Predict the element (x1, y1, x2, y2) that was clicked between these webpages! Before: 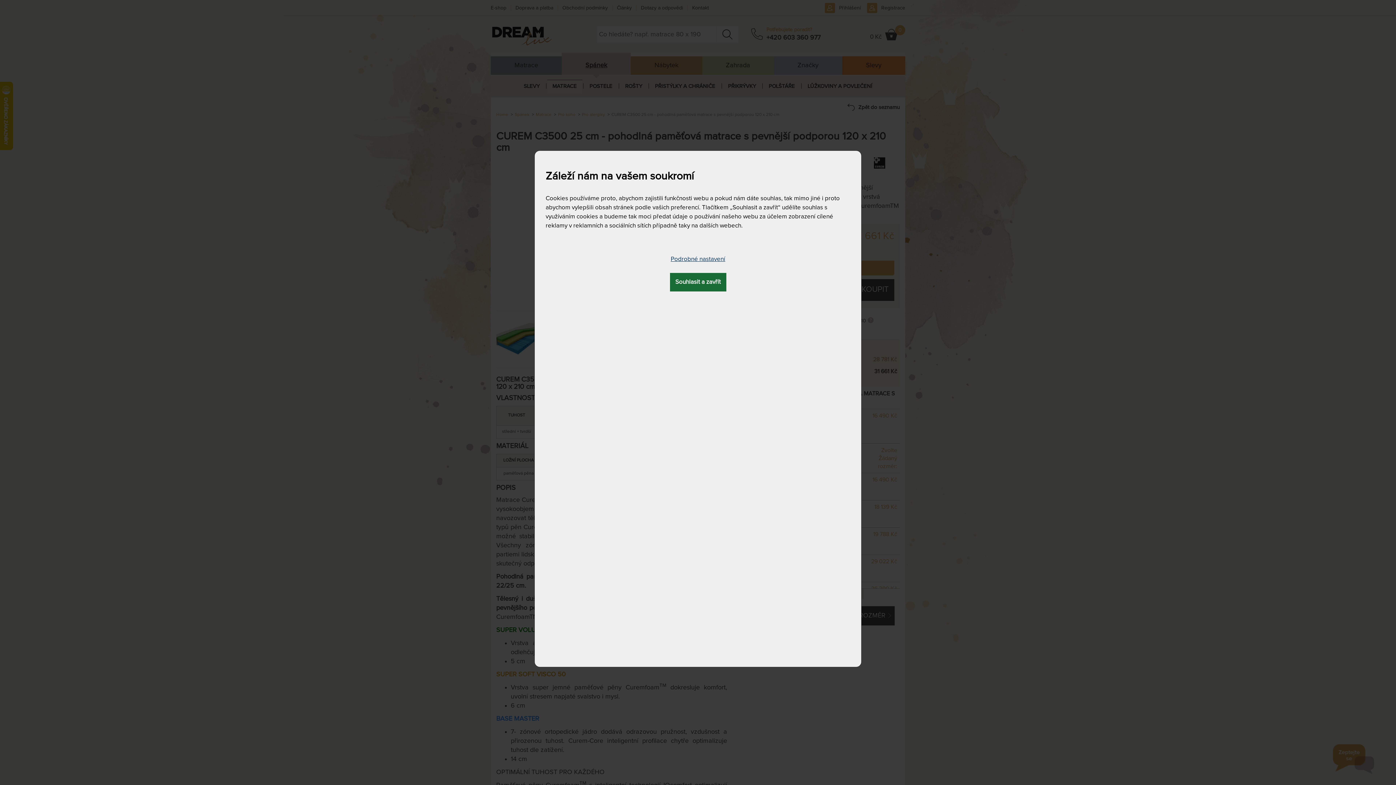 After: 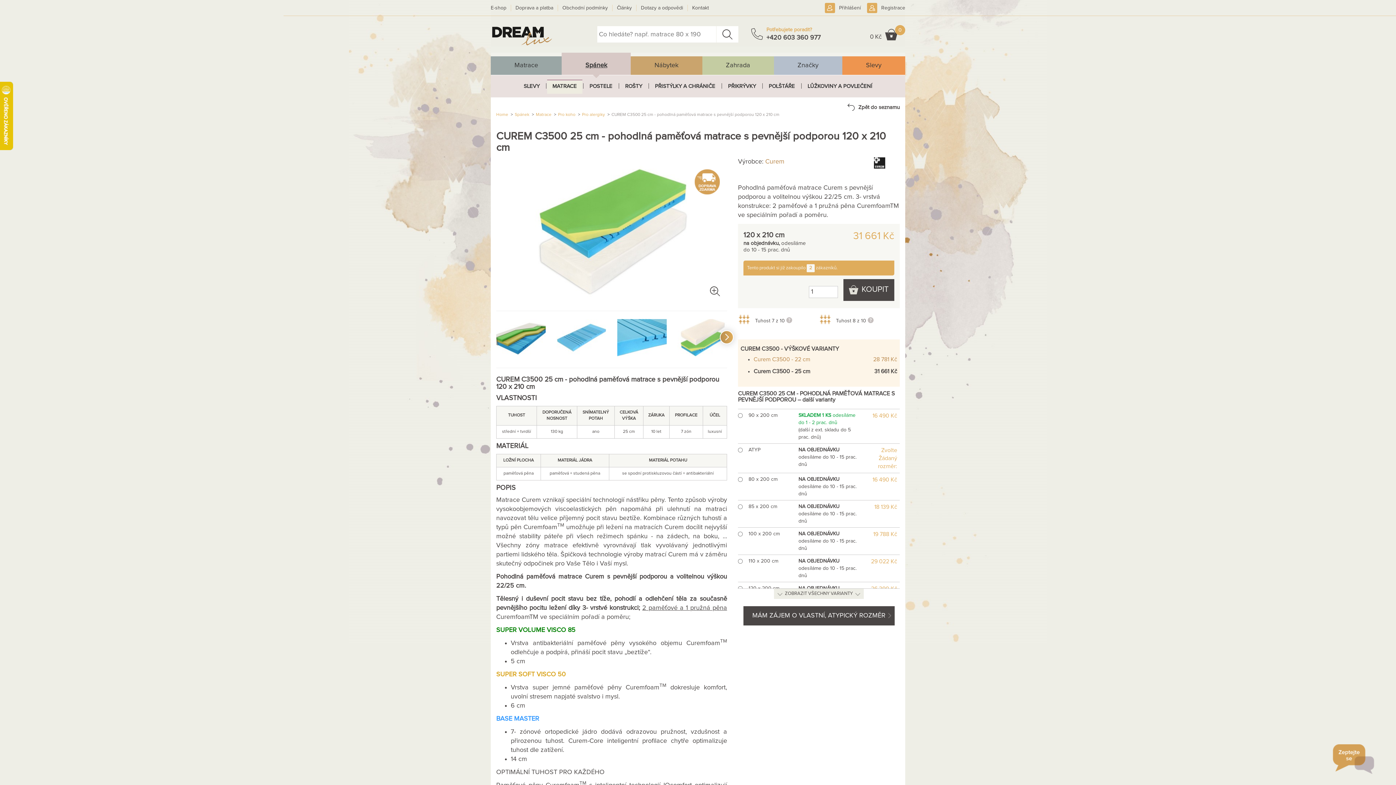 Action: bbox: (670, 273, 726, 291) label: Souhlasit a zavřít